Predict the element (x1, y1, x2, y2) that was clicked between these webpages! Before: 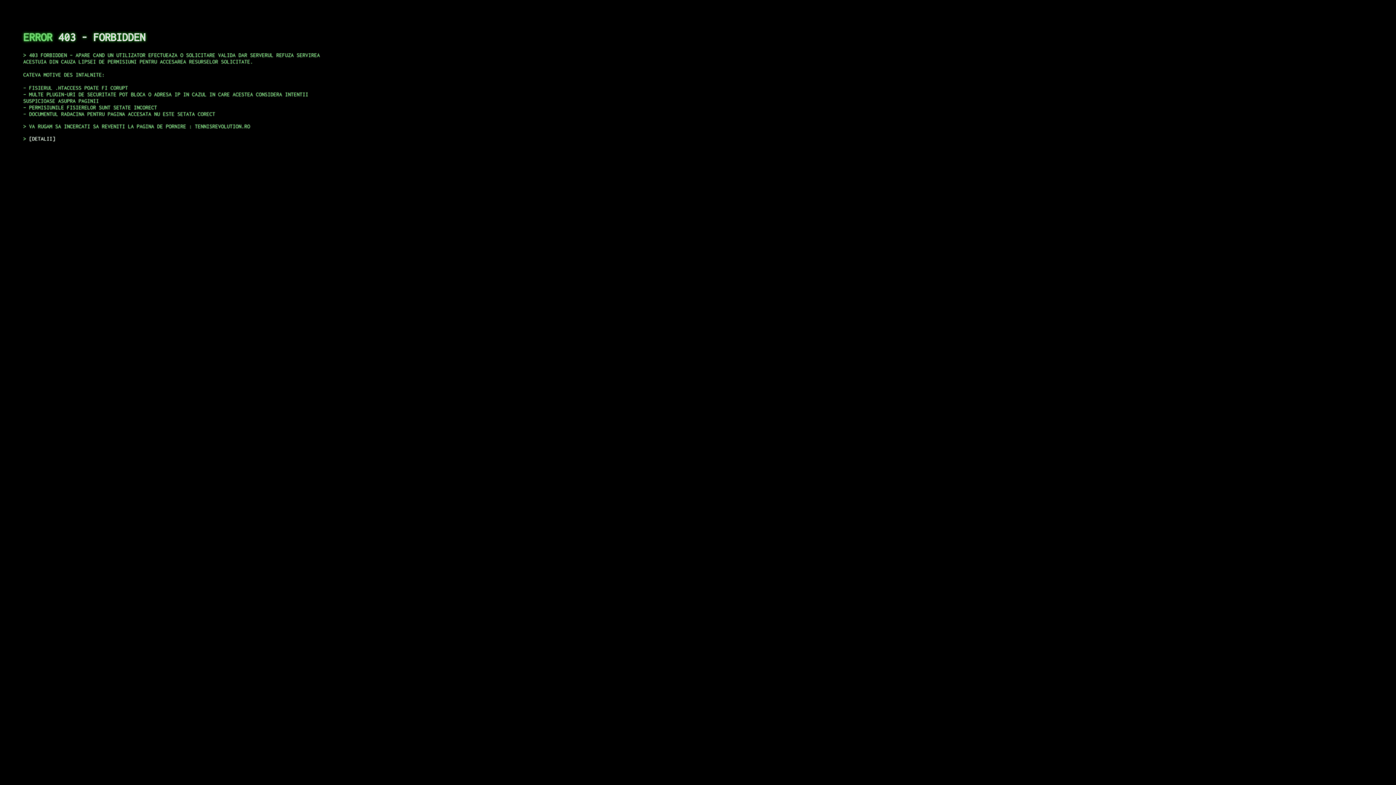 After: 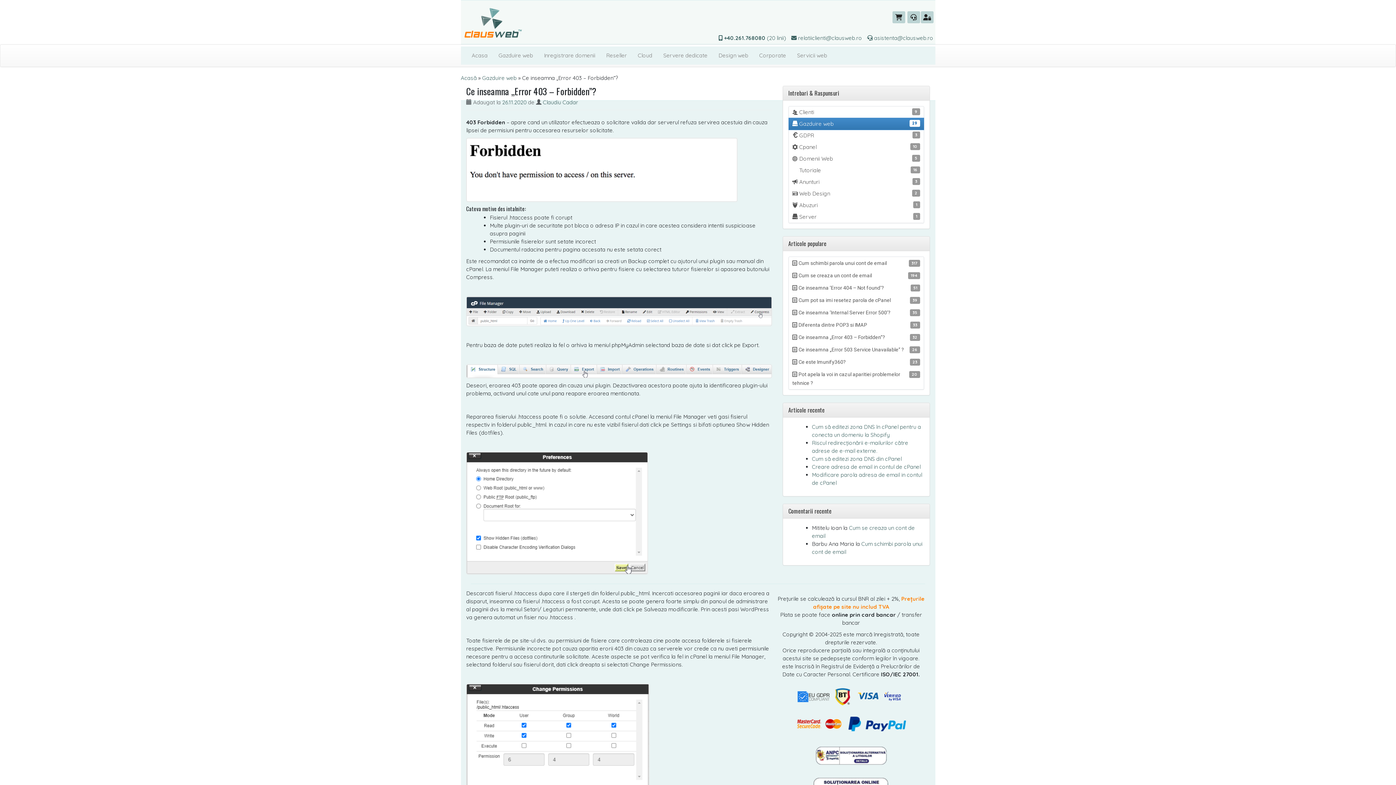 Action: bbox: (29, 135, 55, 141) label: DETALII